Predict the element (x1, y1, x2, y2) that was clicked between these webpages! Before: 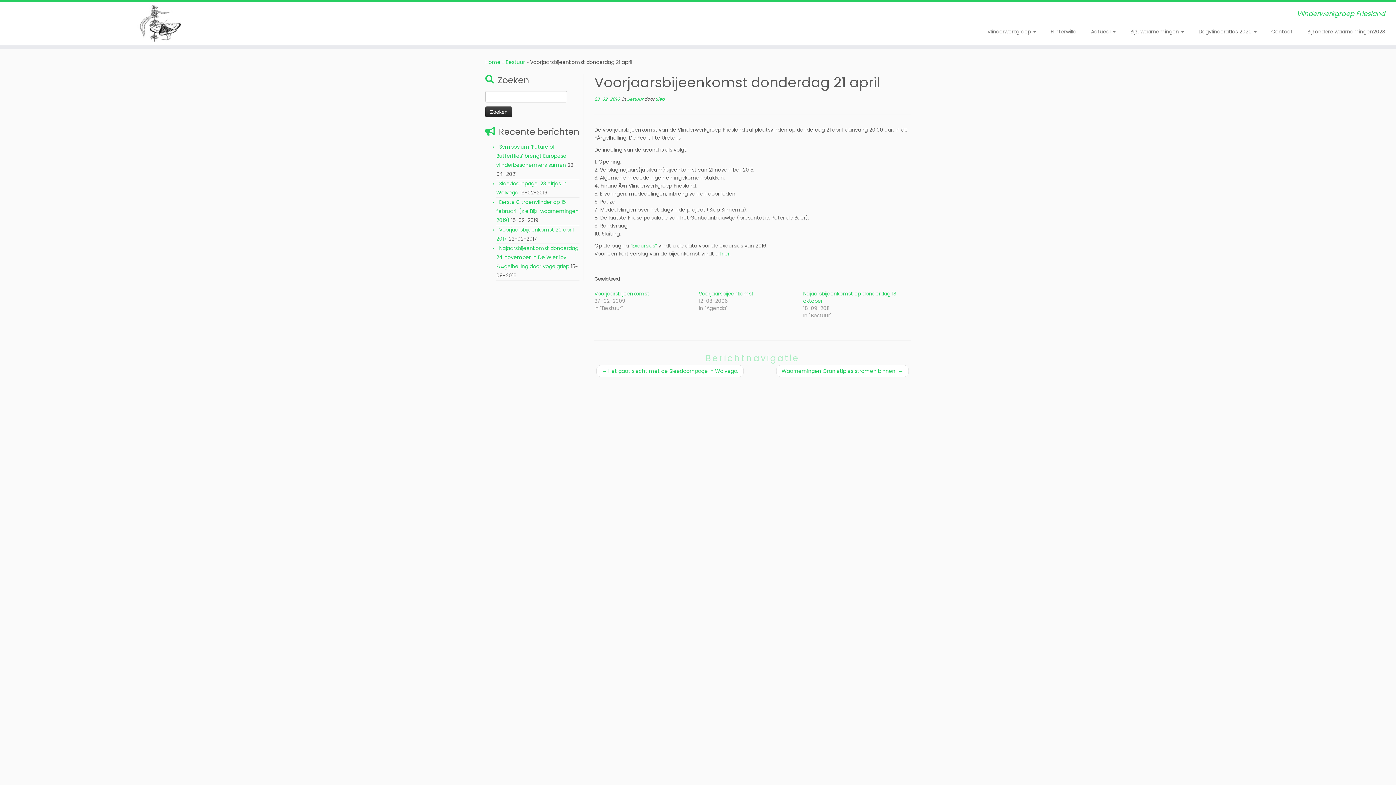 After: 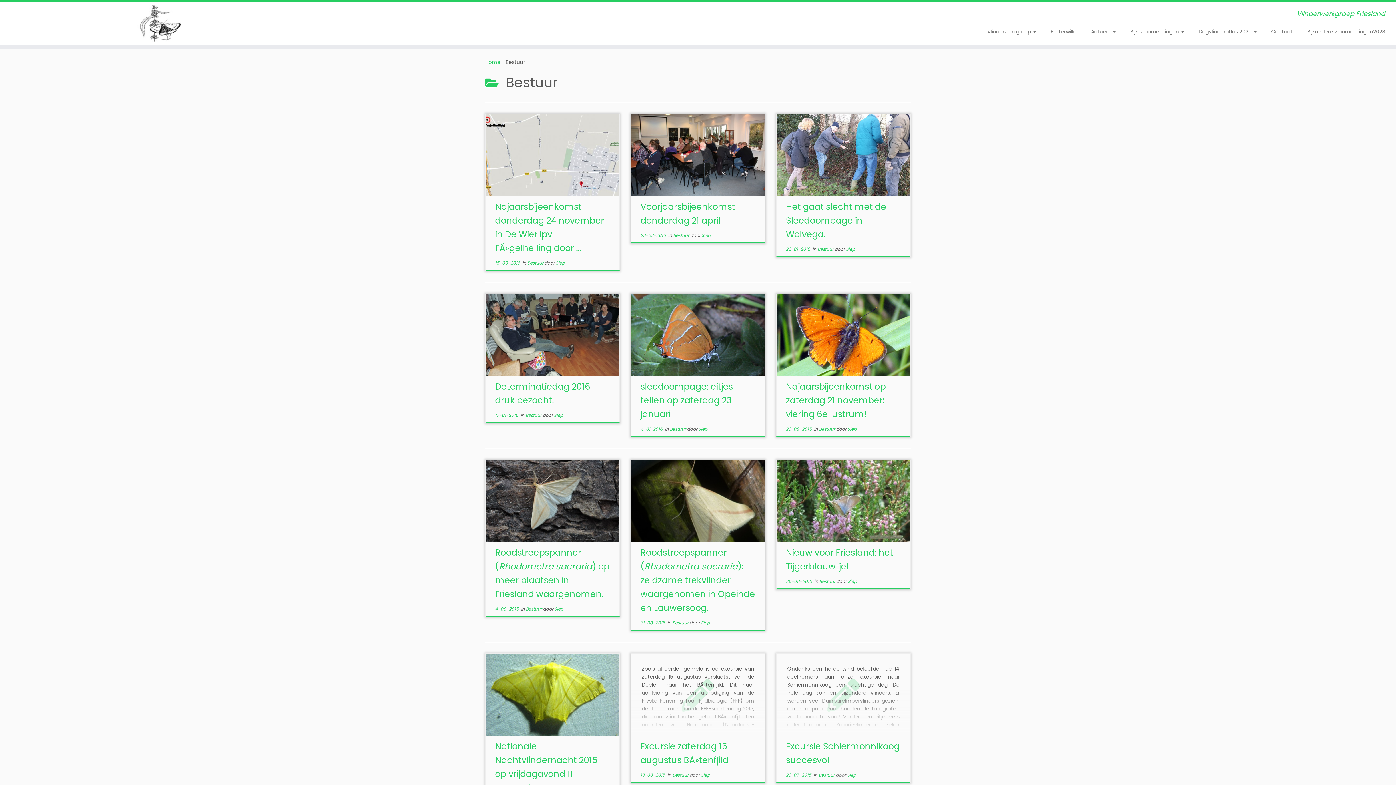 Action: label: Bestuur bbox: (505, 58, 525, 65)